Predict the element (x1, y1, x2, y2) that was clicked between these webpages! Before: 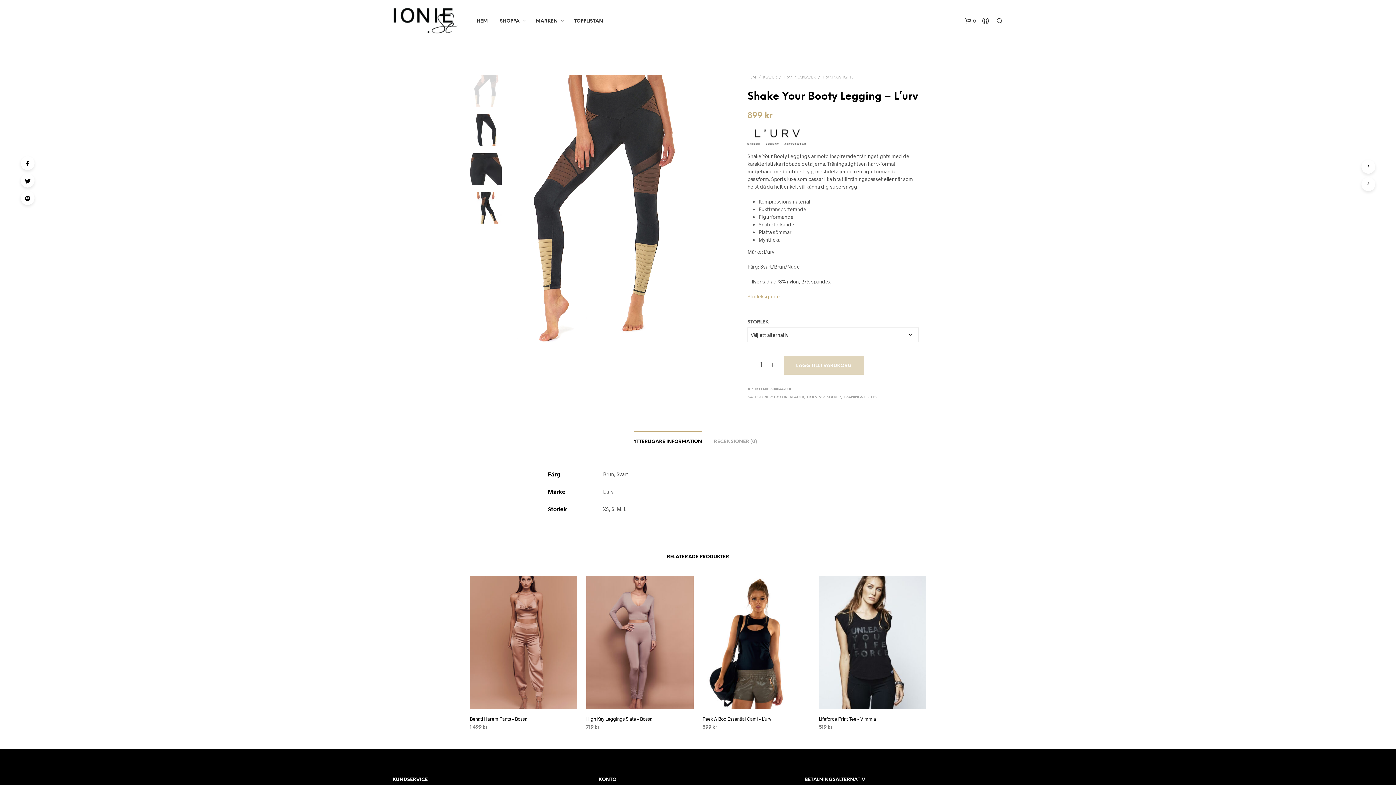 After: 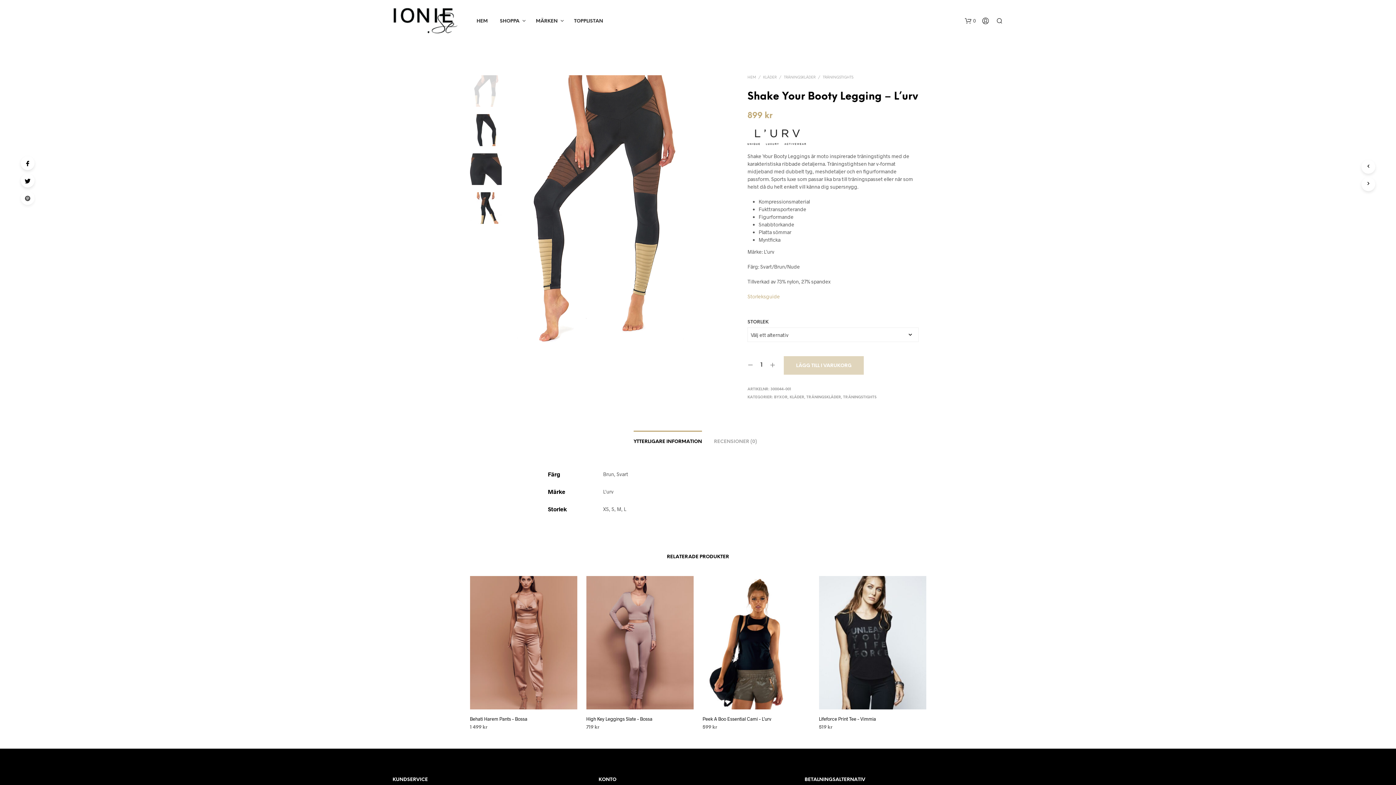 Action: bbox: (20, 191, 34, 205)